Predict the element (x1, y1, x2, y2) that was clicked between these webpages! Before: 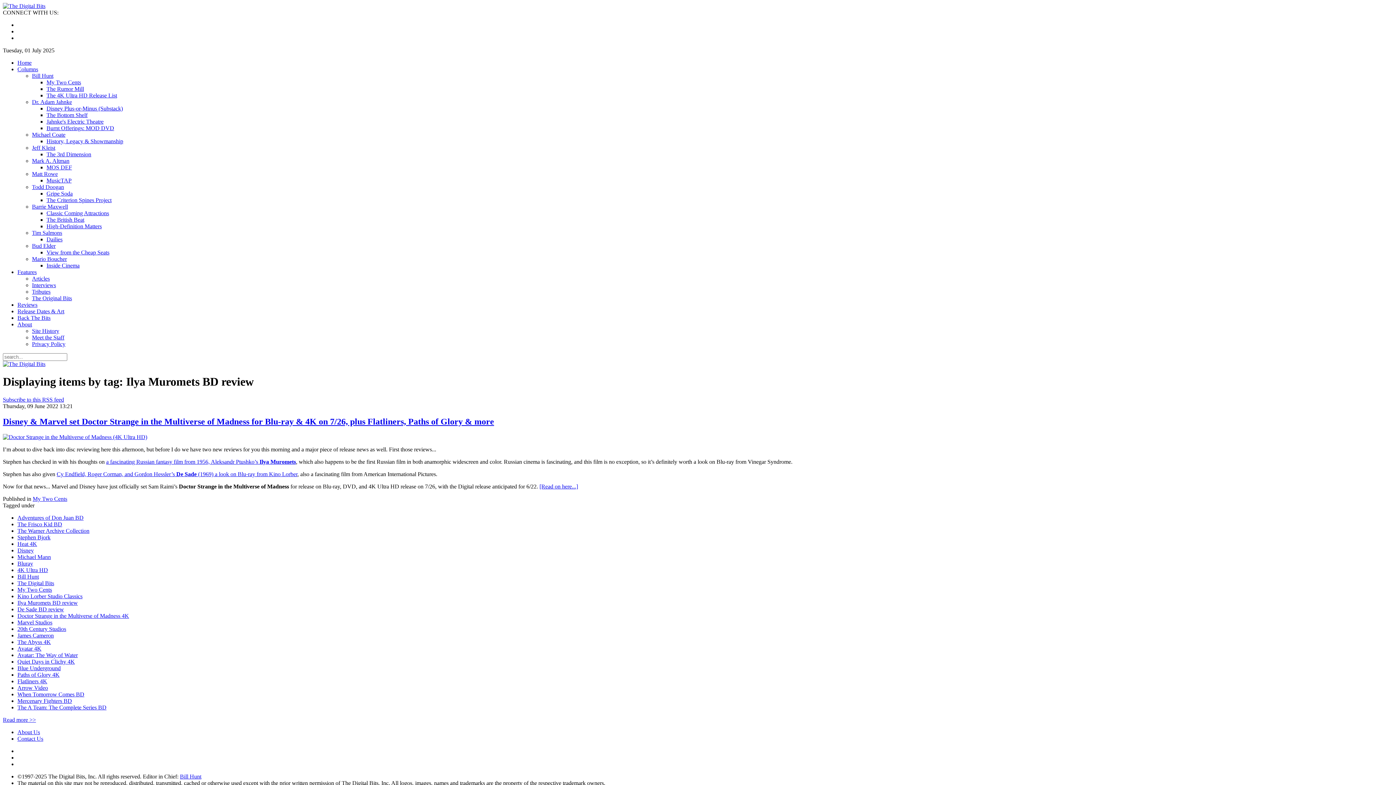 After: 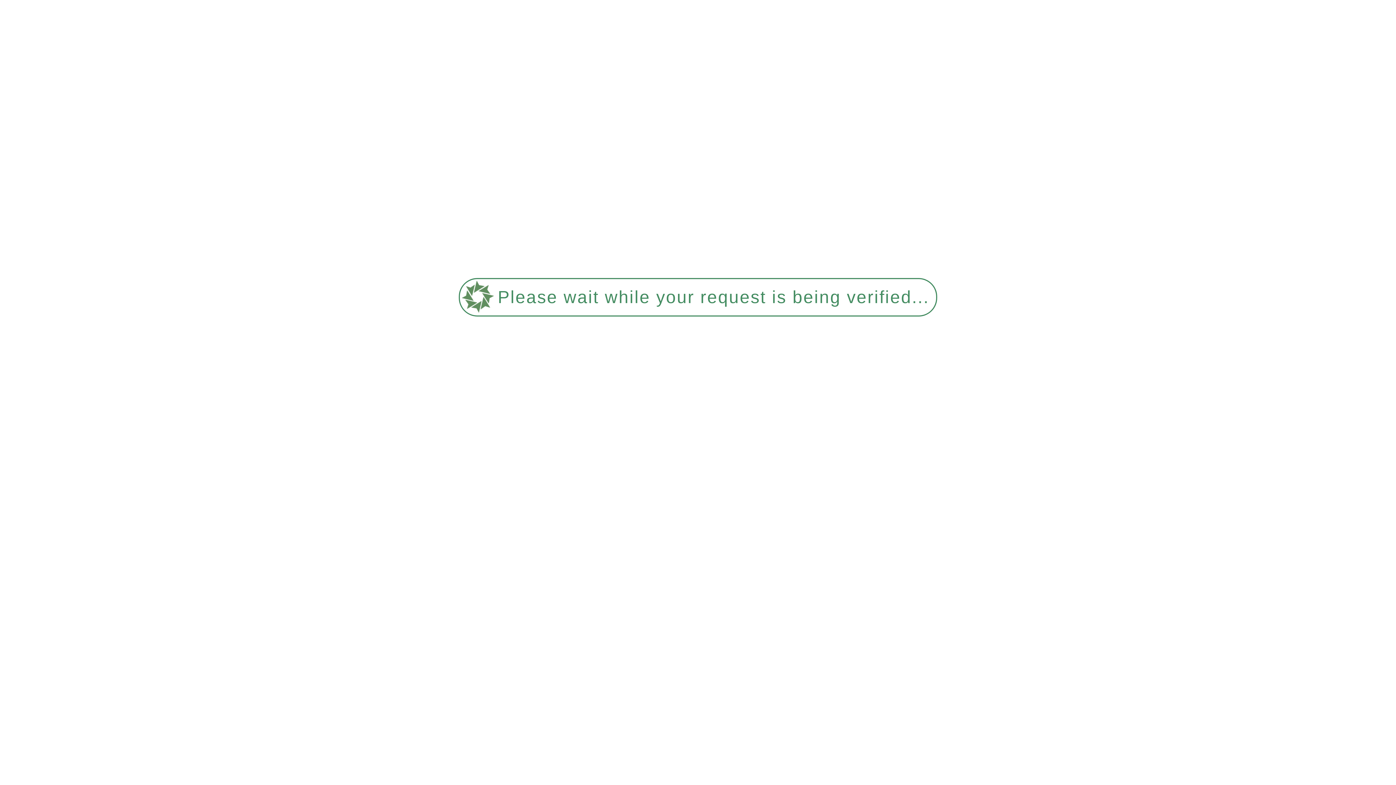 Action: bbox: (17, 586, 52, 592) label: My Two Cents